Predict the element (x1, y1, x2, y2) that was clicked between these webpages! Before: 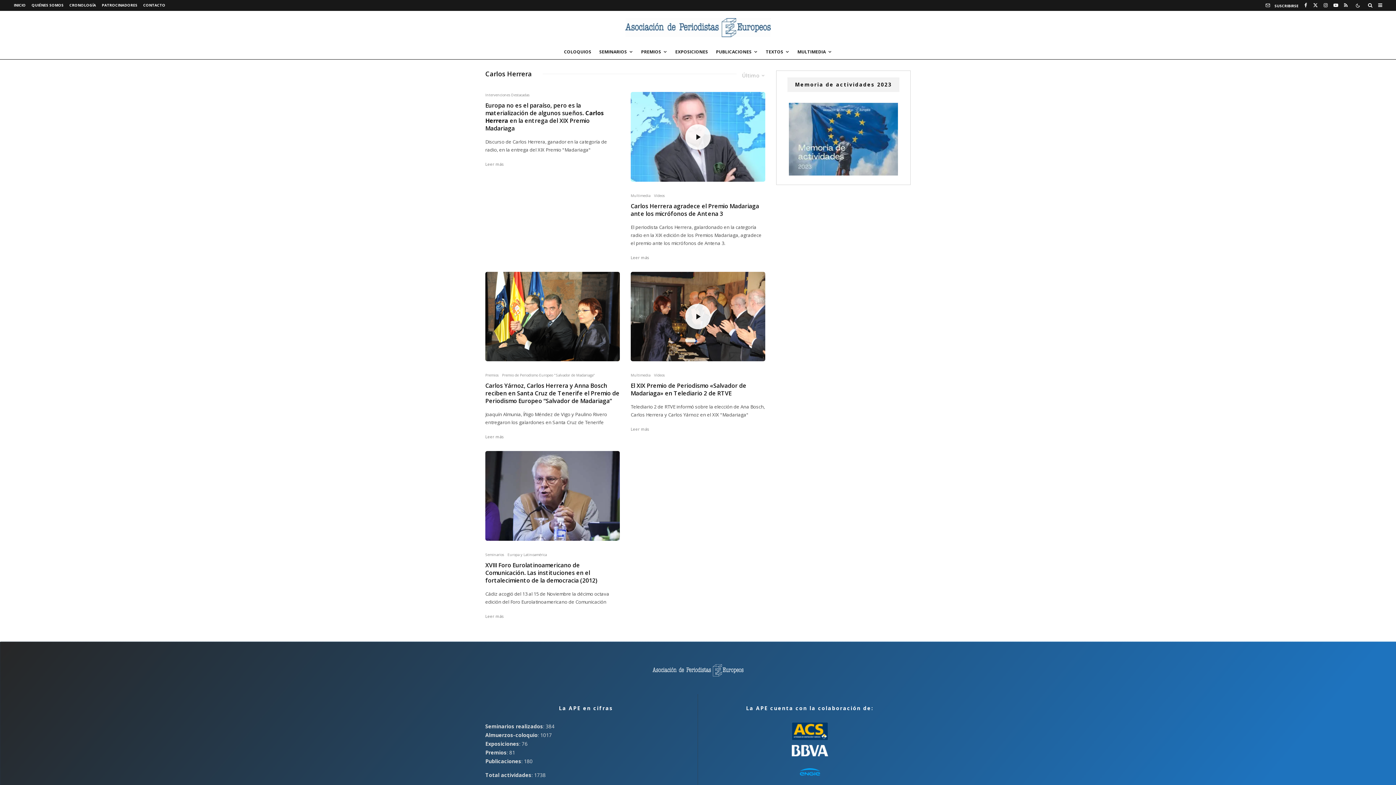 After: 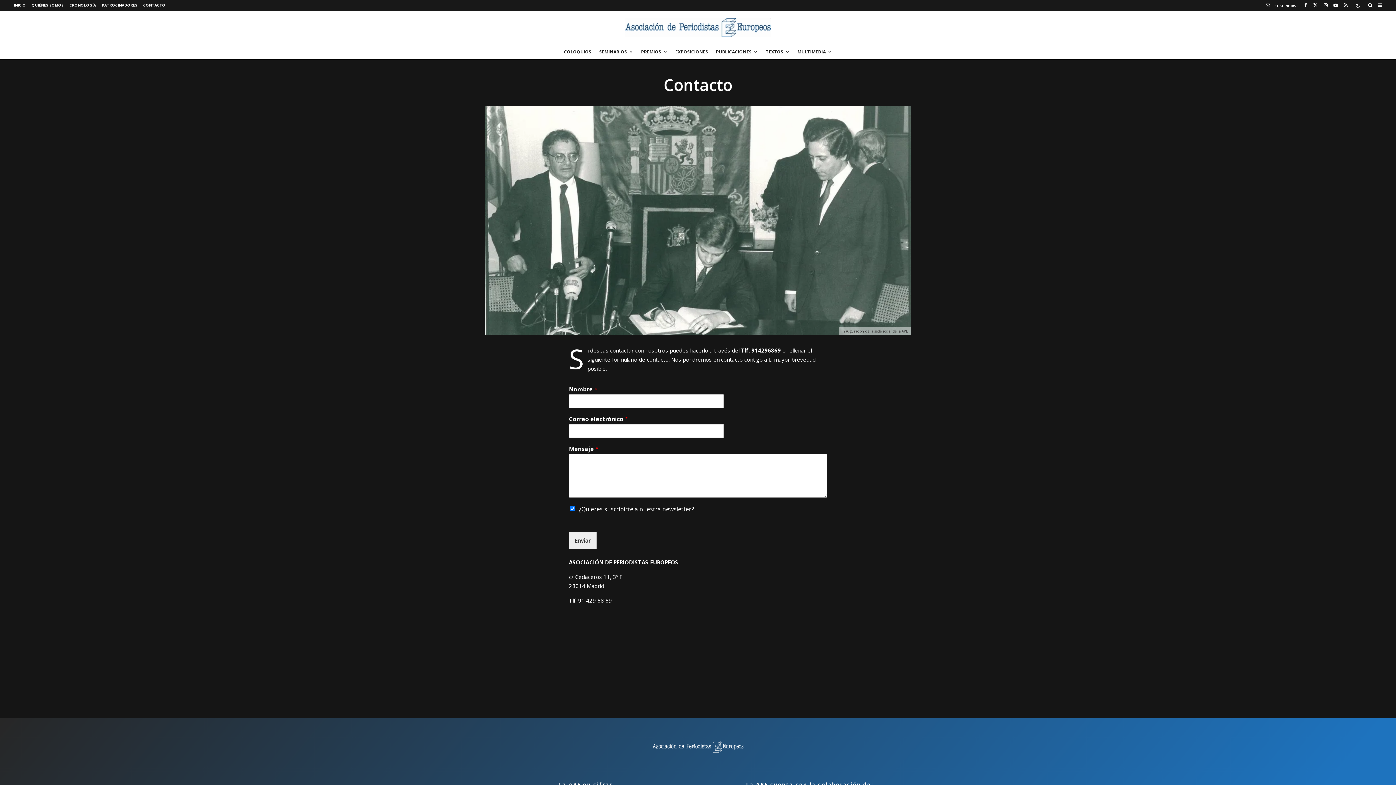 Action: bbox: (140, 1, 168, 9) label: CONTACTO